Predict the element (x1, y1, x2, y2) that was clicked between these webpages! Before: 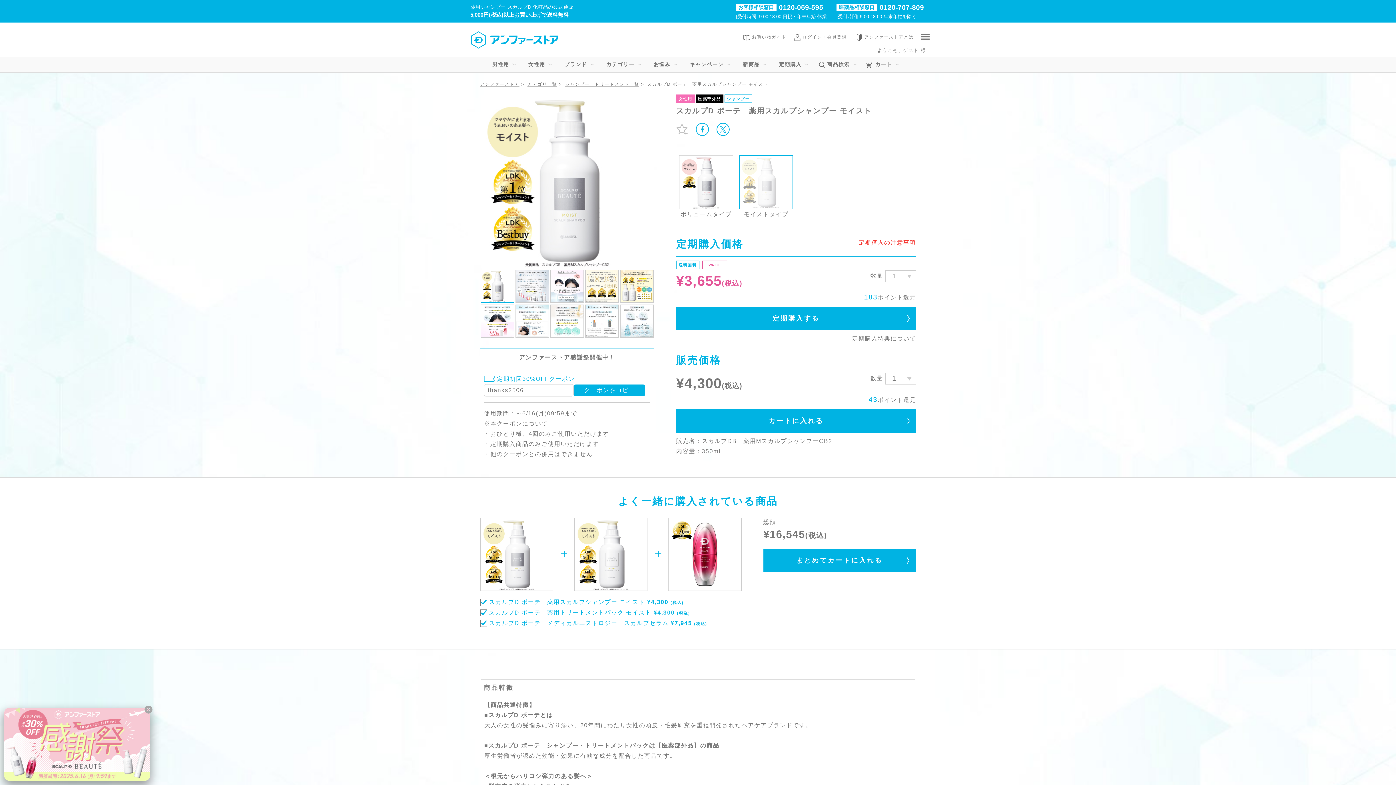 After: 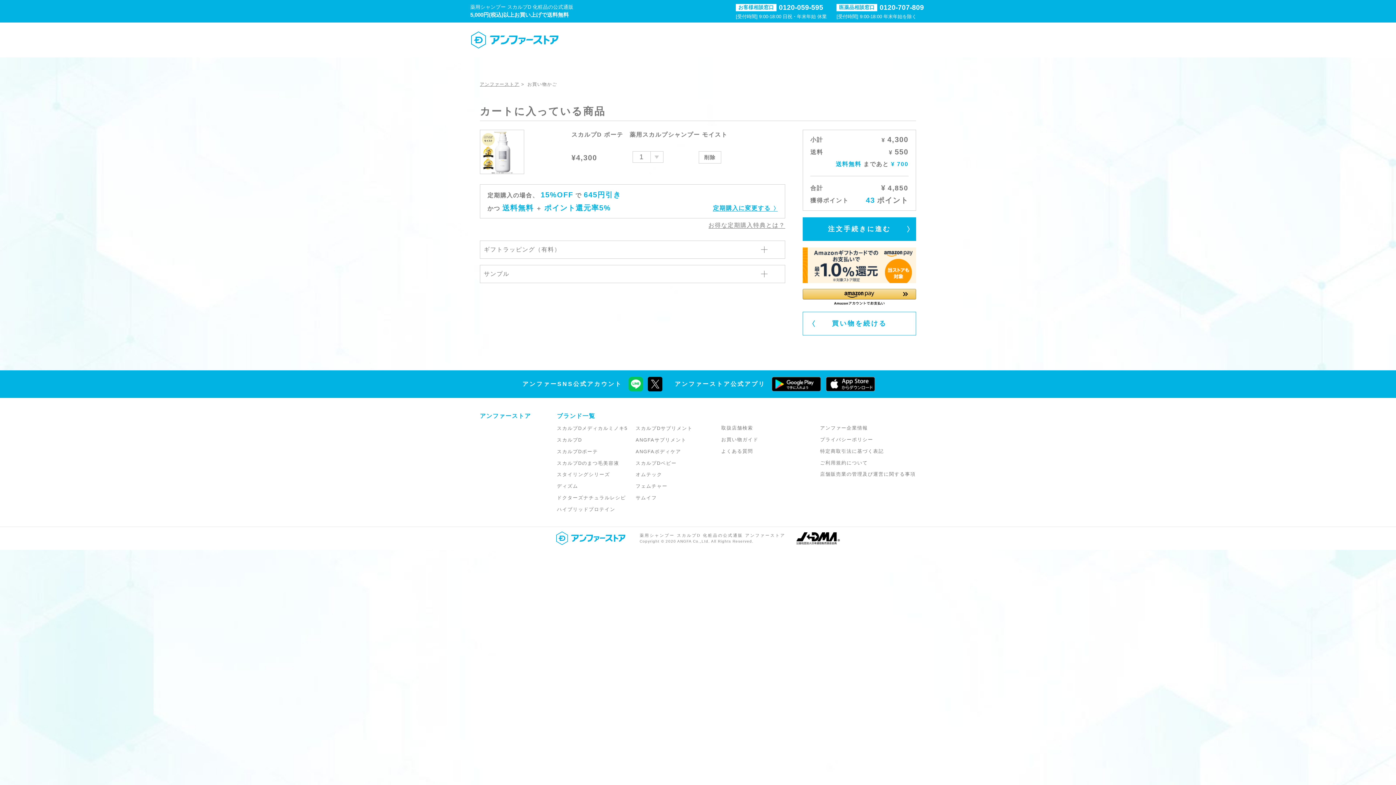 Action: bbox: (676, 409, 916, 433) label: カートに入れる